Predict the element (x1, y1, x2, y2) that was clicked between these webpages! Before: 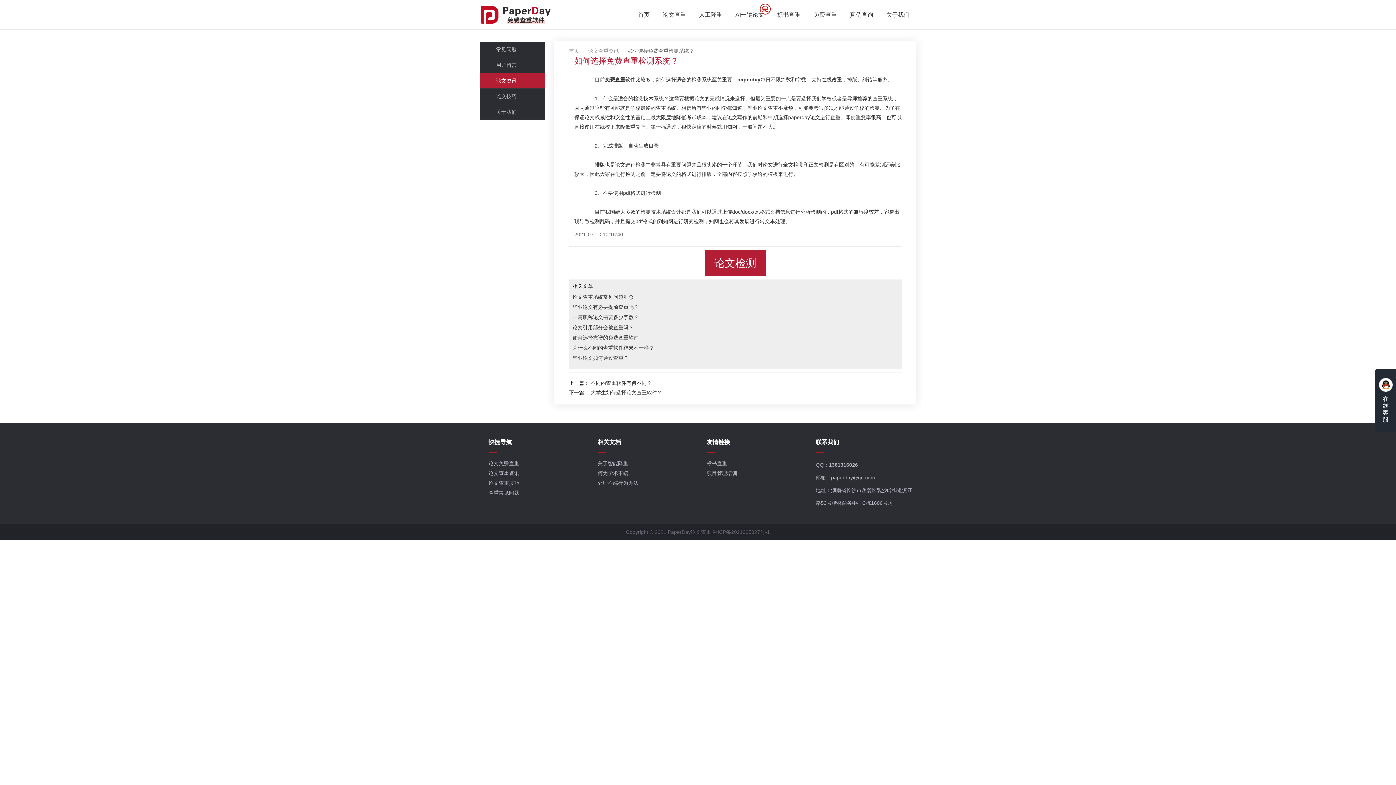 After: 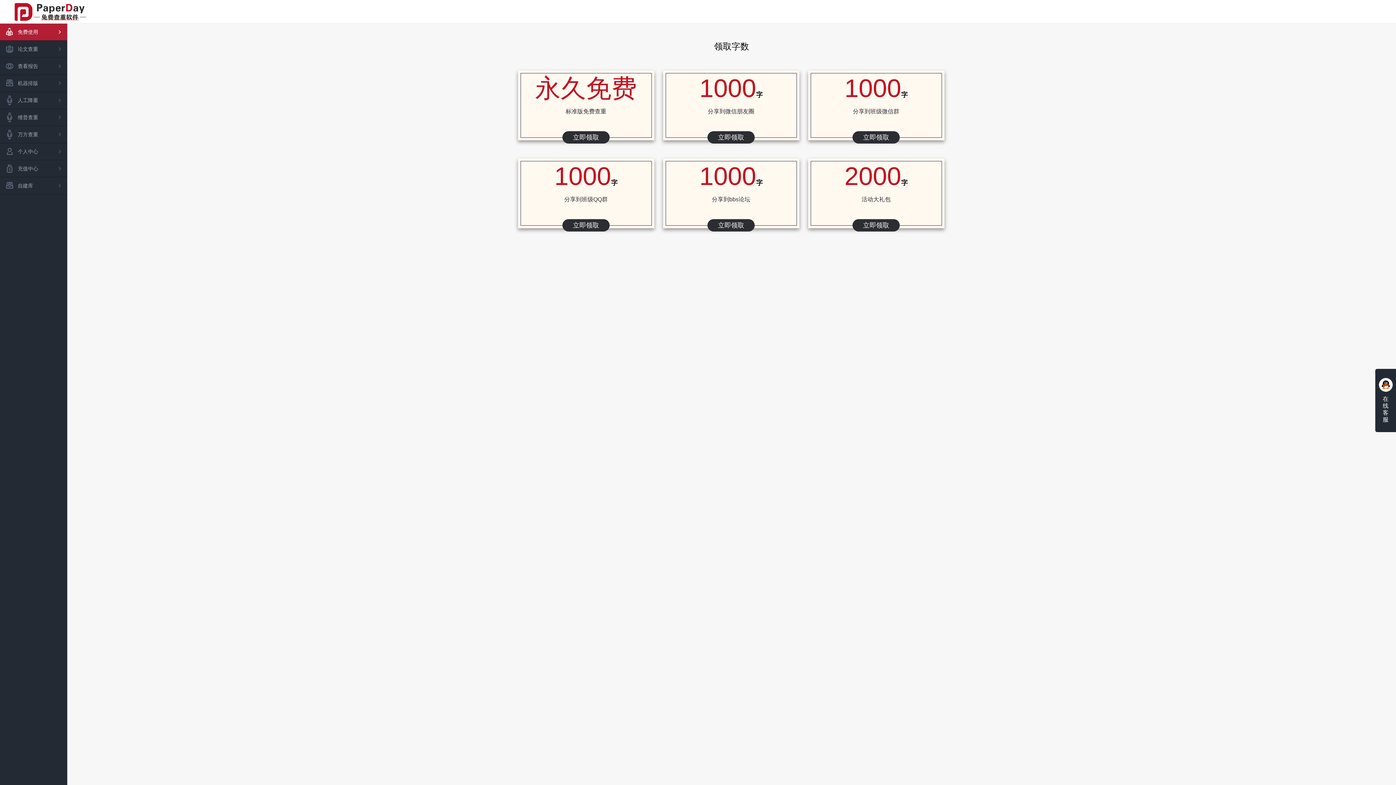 Action: bbox: (807, 0, 843, 29) label: 免费查重